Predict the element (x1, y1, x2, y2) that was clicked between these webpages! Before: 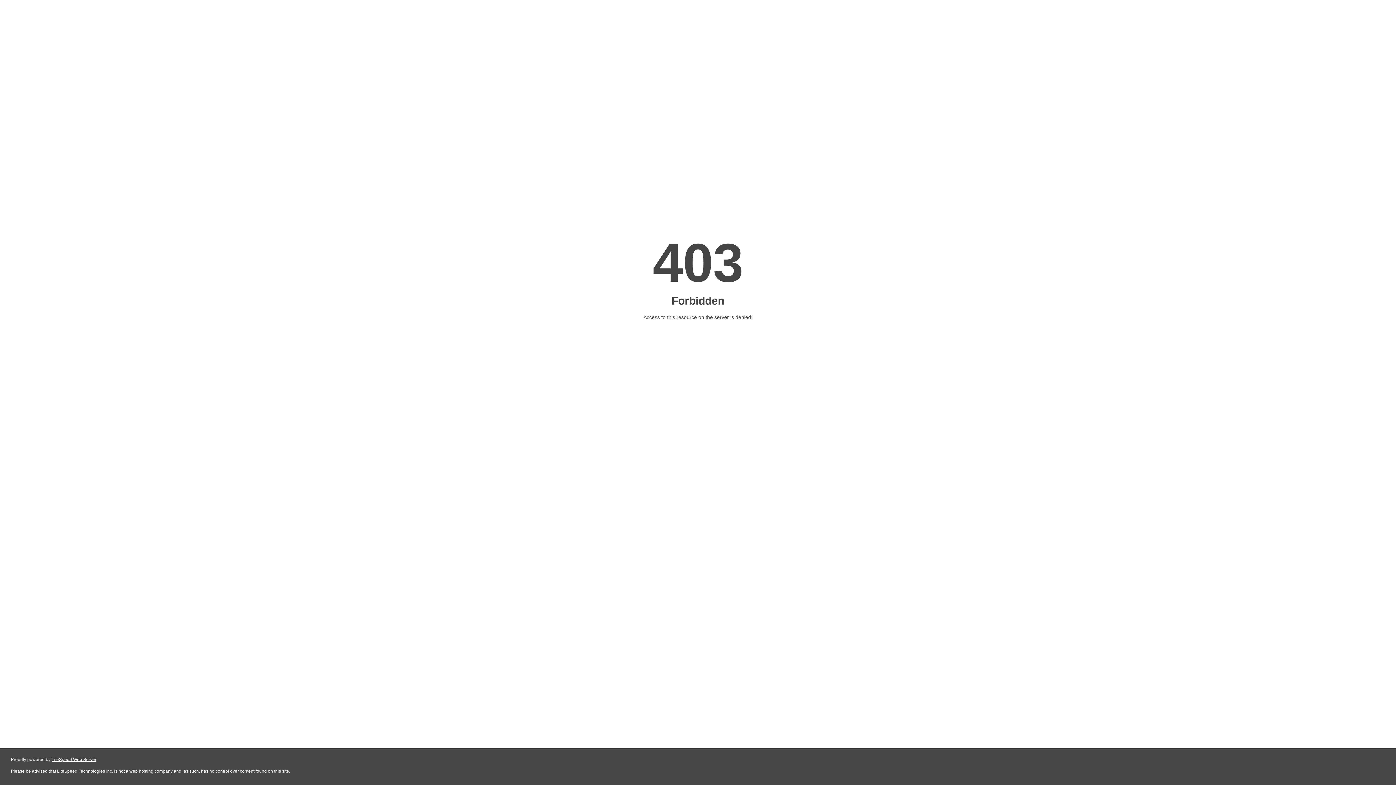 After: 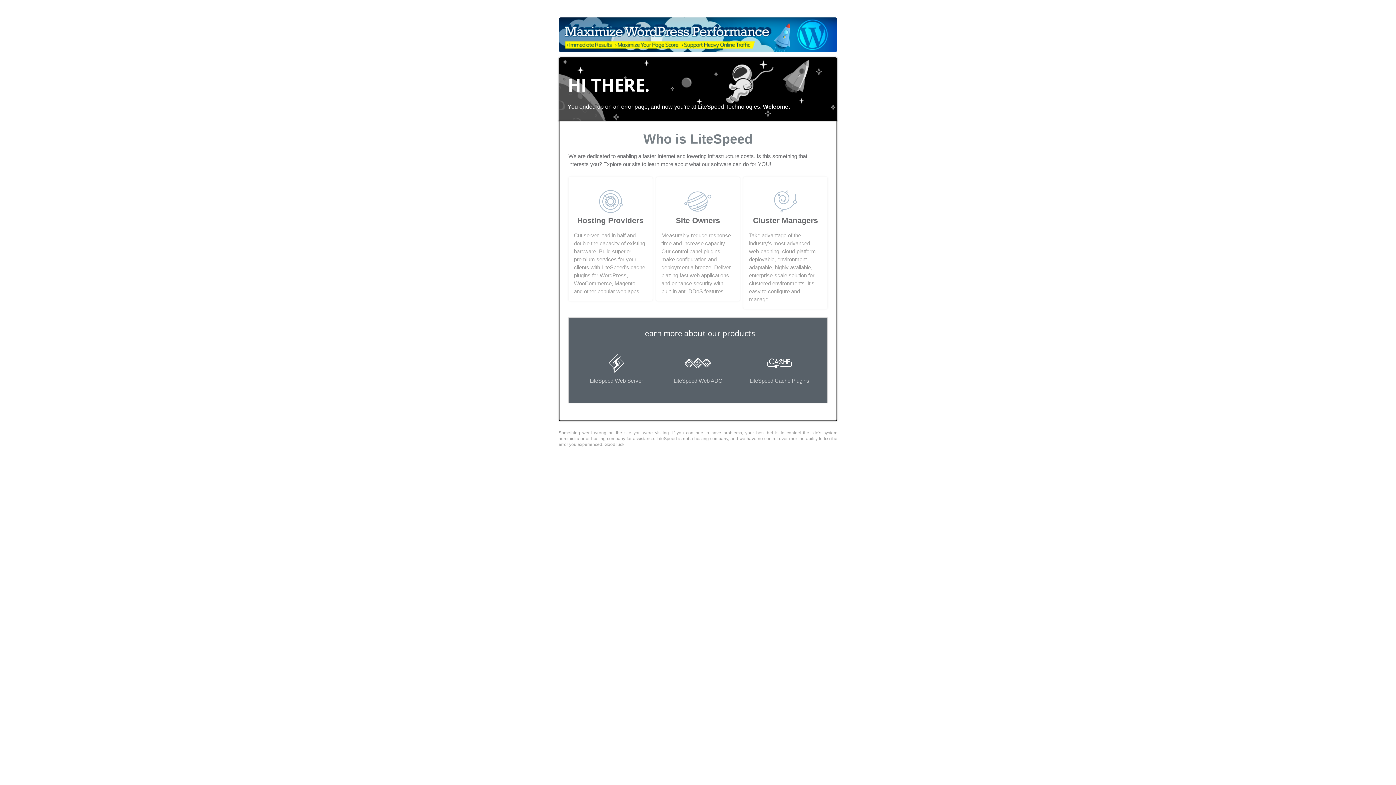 Action: label: LiteSpeed Web Server bbox: (51, 757, 96, 762)